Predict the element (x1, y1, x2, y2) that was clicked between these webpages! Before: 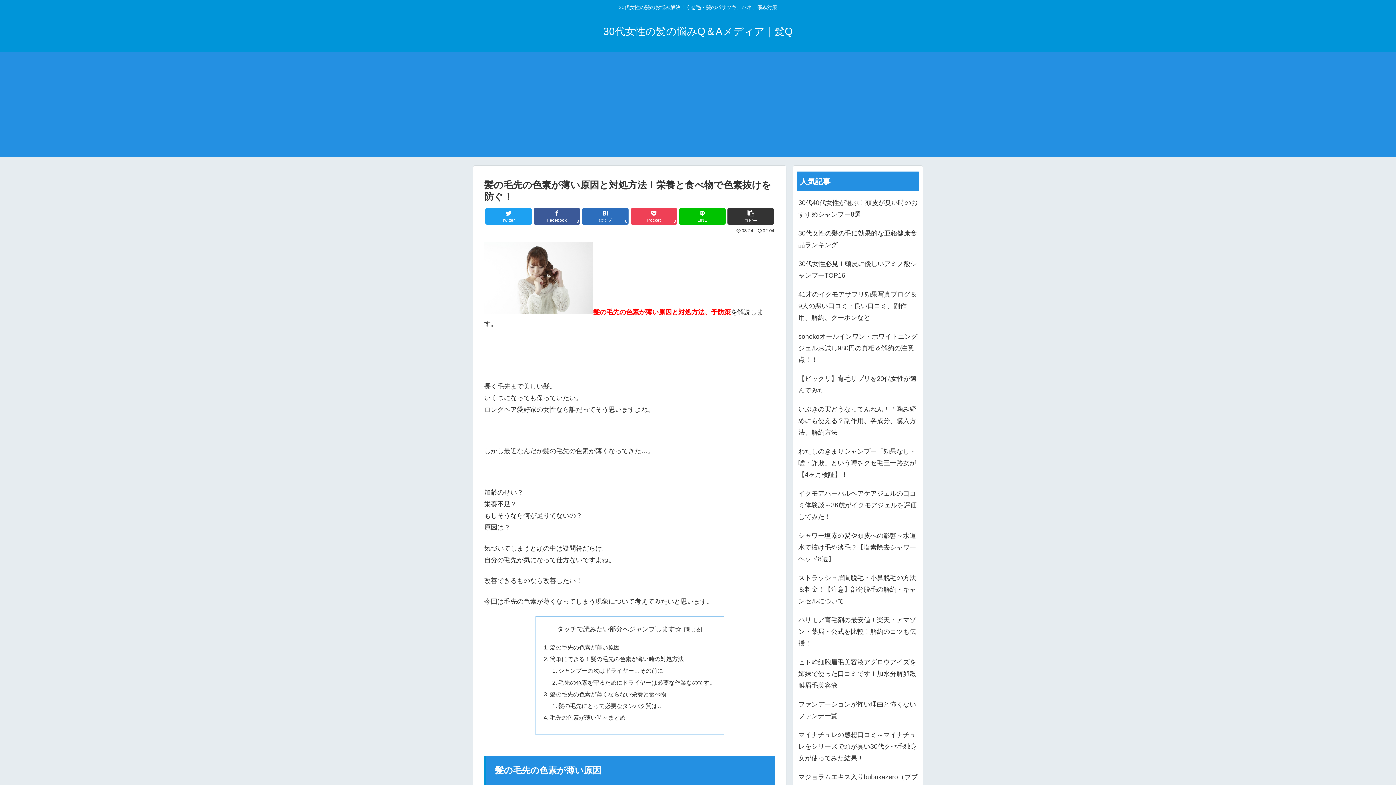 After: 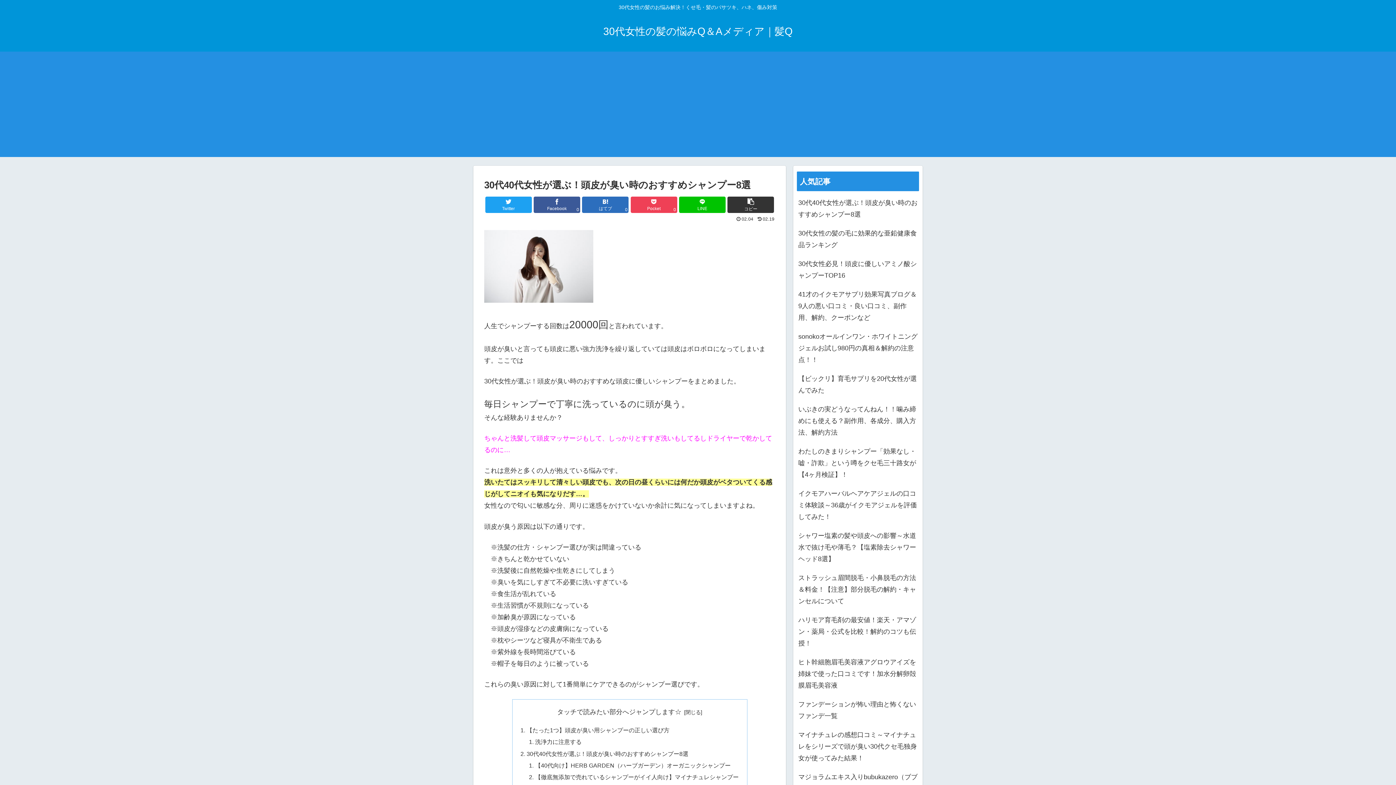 Action: bbox: (797, 193, 919, 224) label: 30代40代女性が選ぶ！頭皮が臭い時のおすすめシャンプー8選